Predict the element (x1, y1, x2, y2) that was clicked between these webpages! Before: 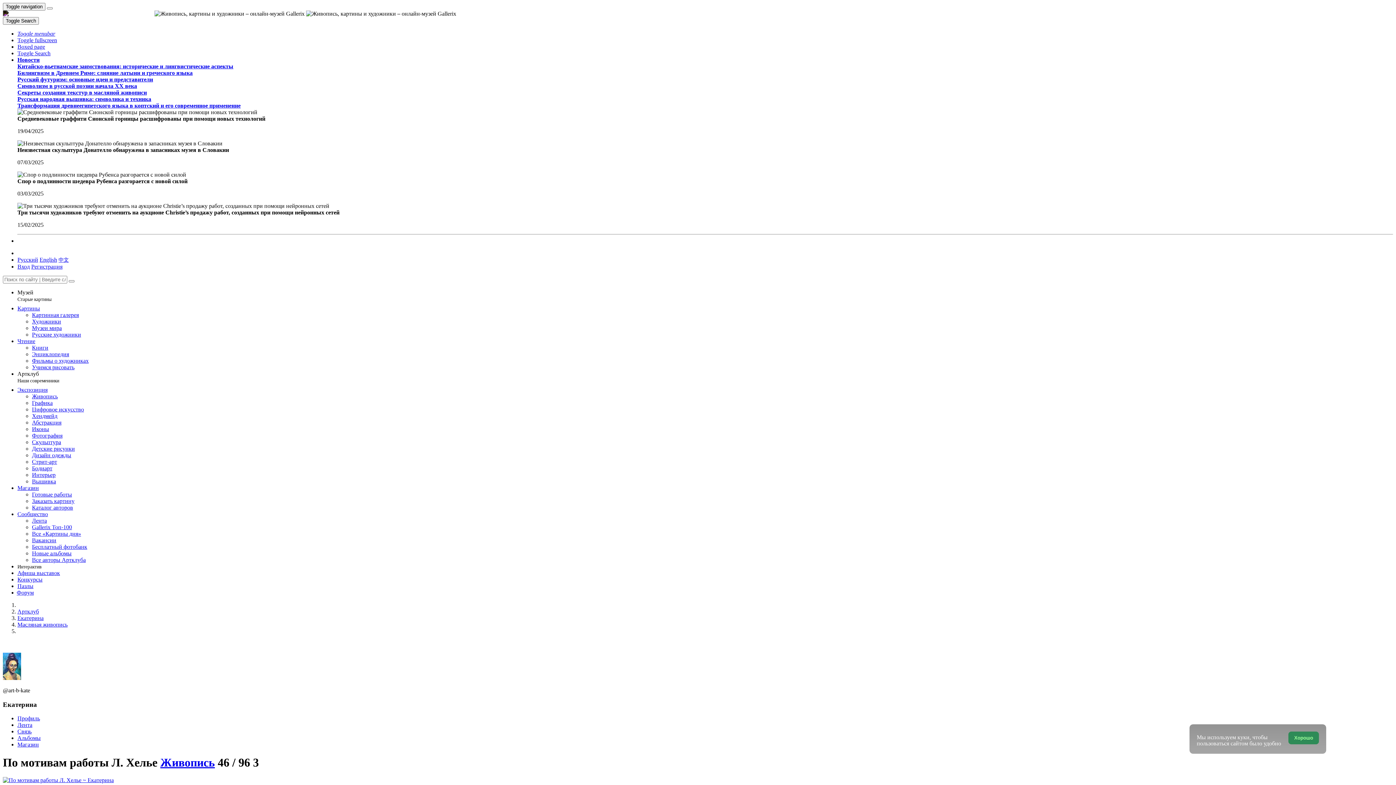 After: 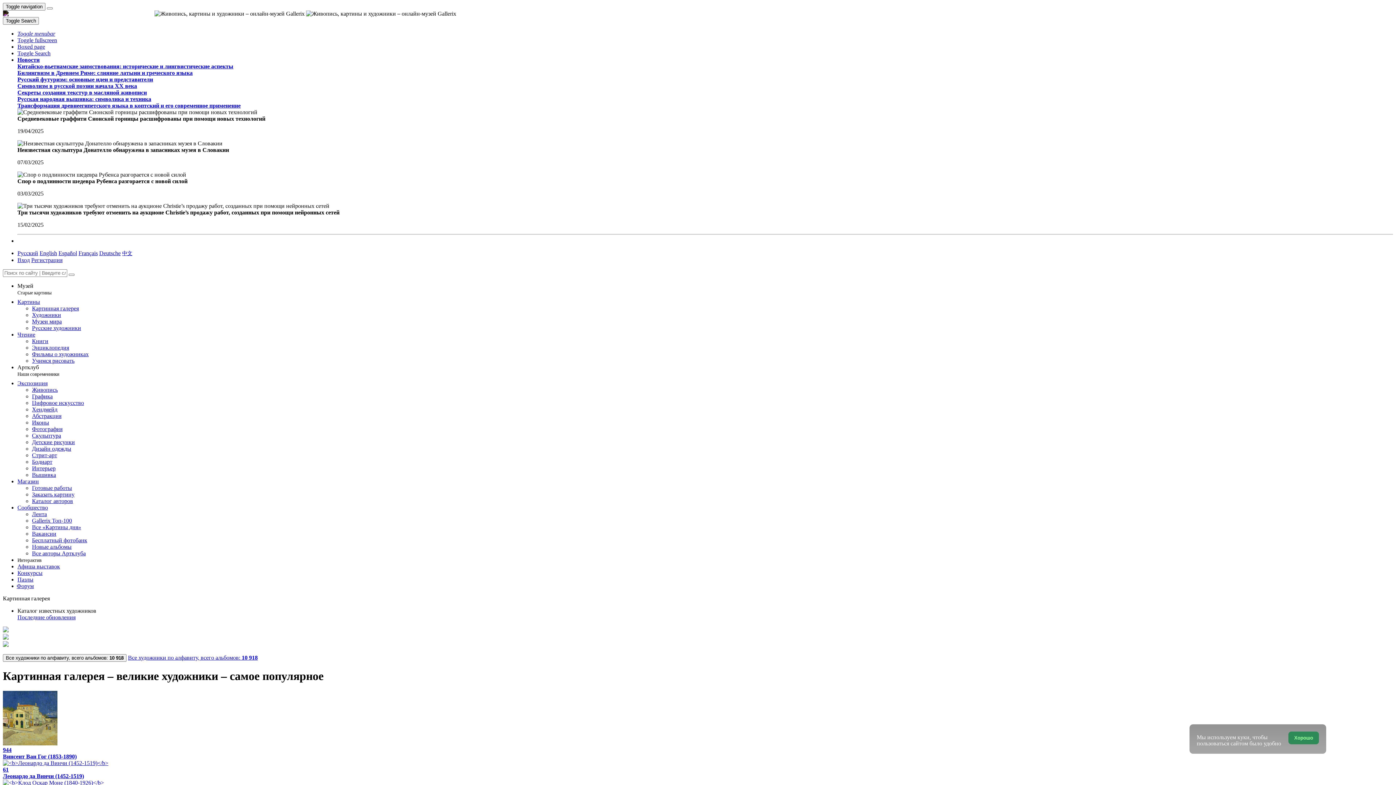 Action: bbox: (32, 312, 78, 318) label: Картинная галерея